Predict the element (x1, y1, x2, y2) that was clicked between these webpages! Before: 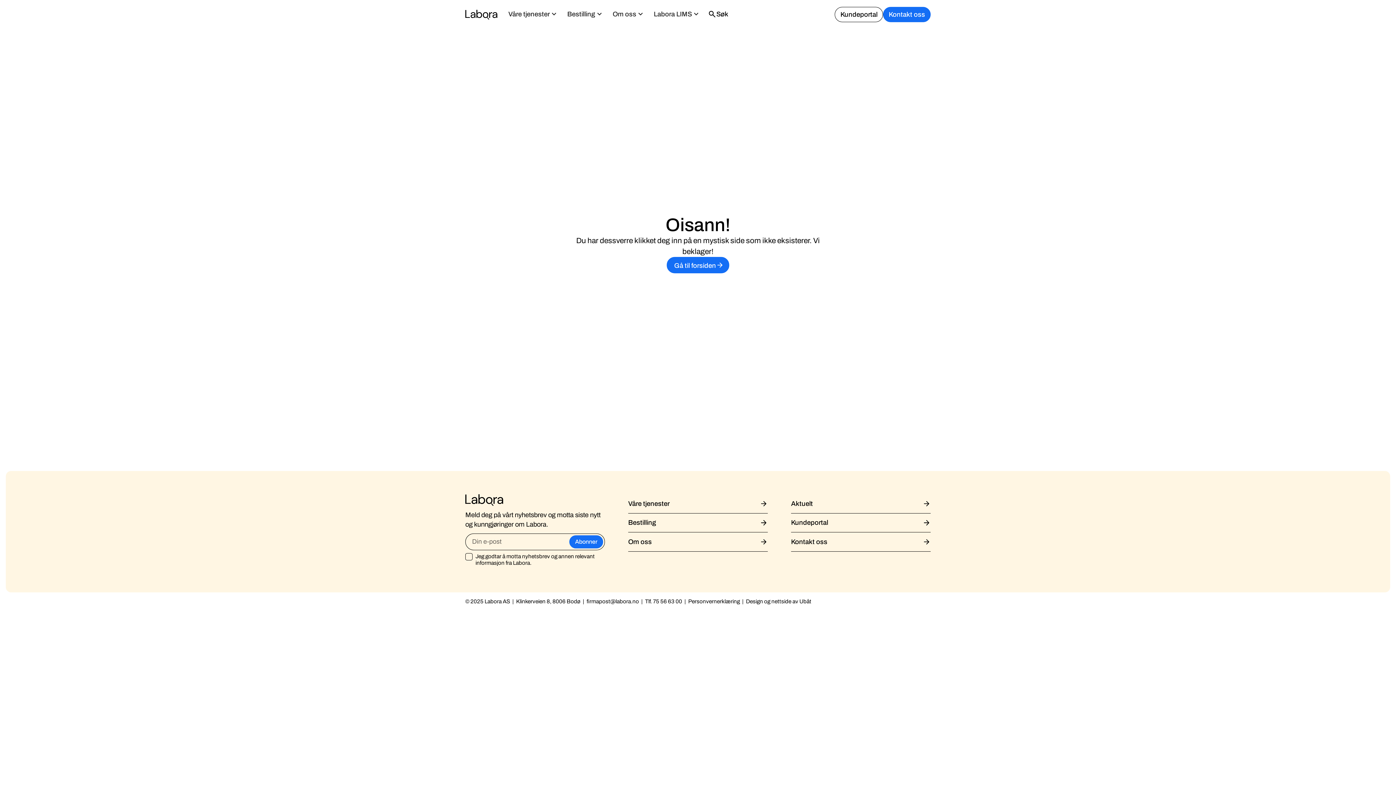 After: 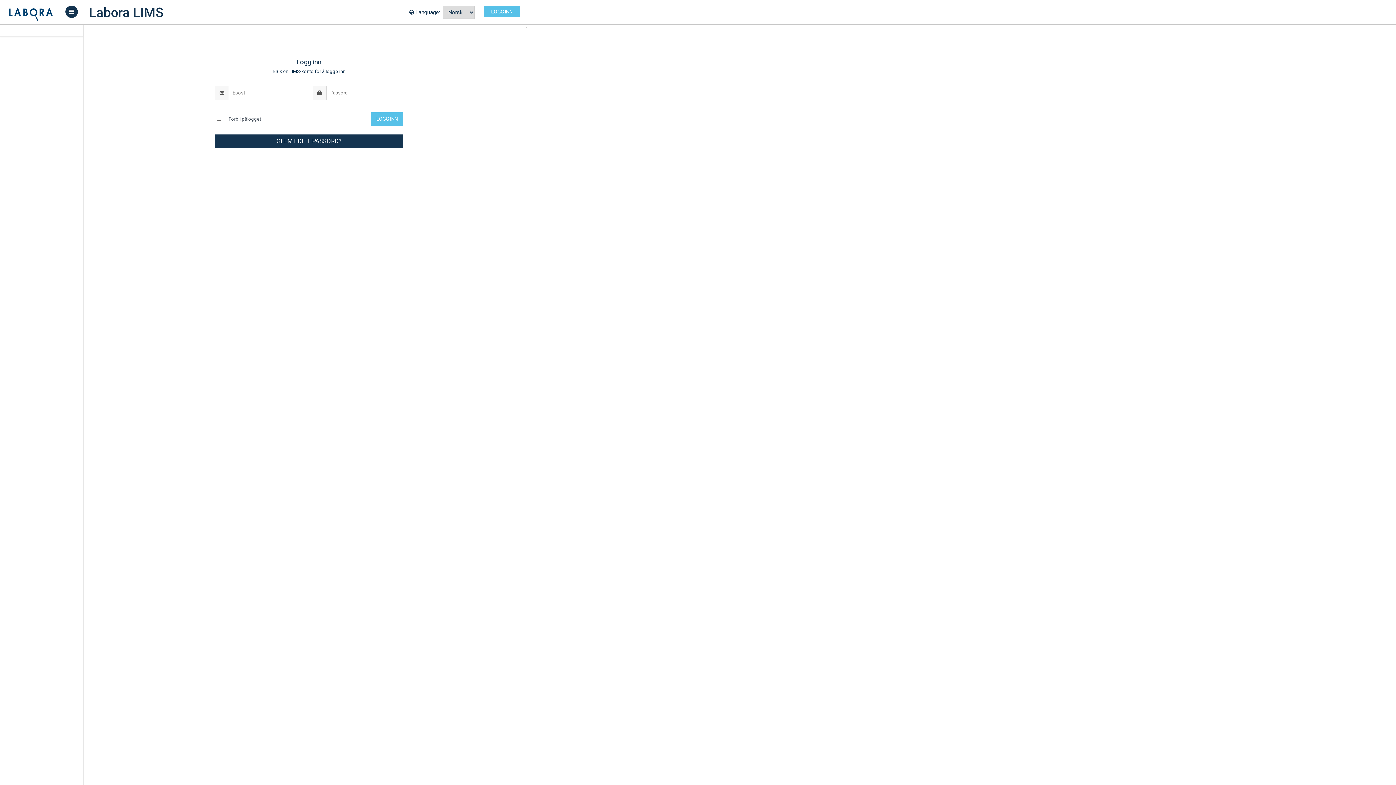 Action: bbox: (835, 6, 883, 22) label: Kundeportal